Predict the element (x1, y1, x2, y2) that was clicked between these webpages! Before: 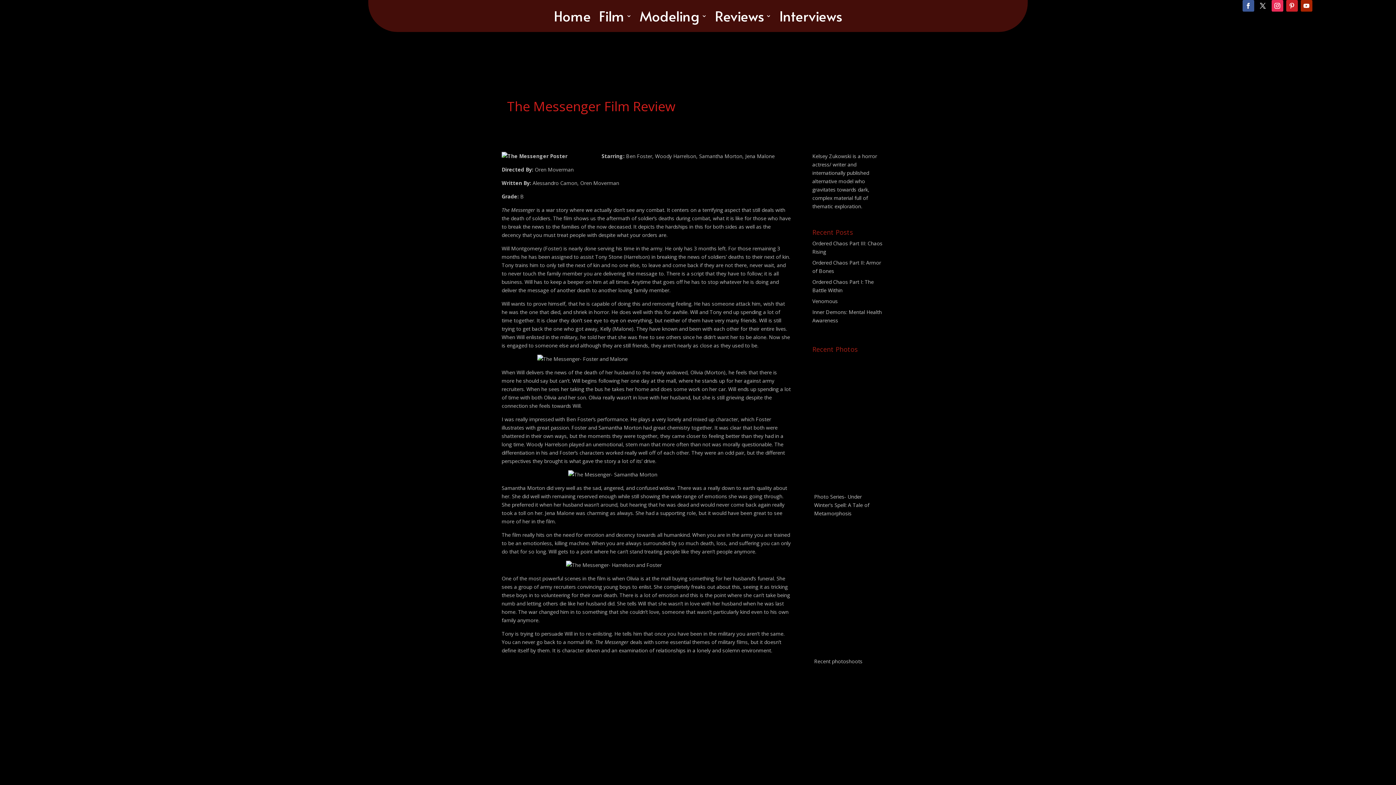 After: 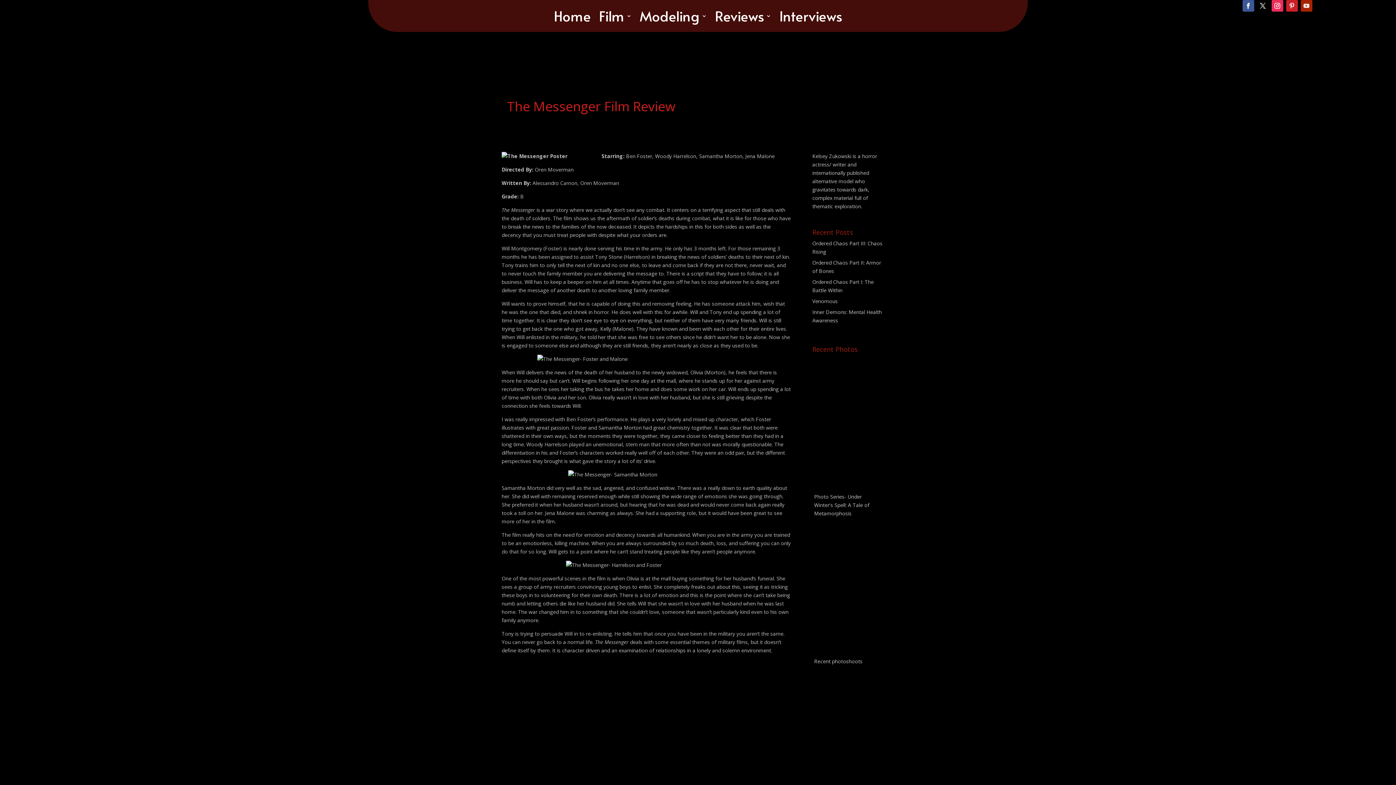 Action: bbox: (1300, 0, 1312, 11)